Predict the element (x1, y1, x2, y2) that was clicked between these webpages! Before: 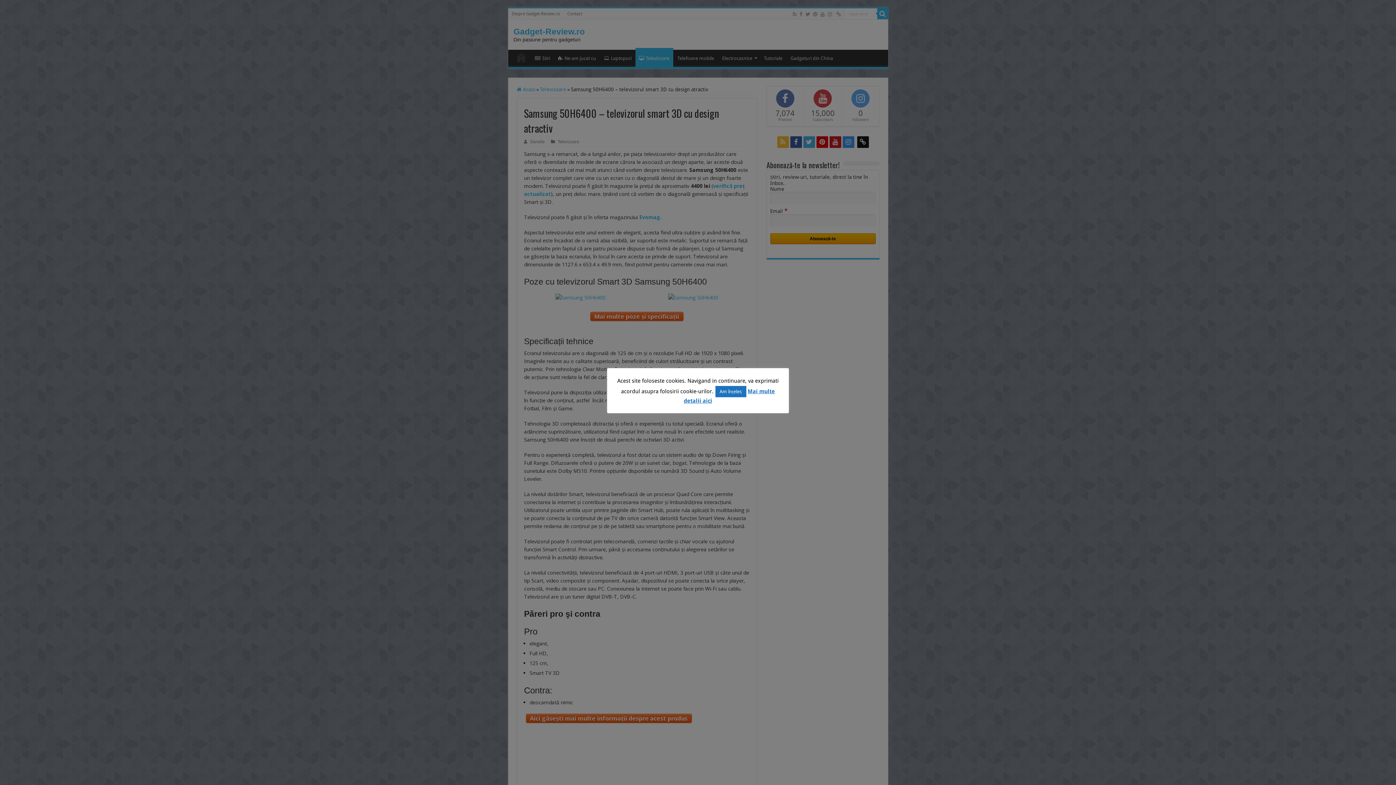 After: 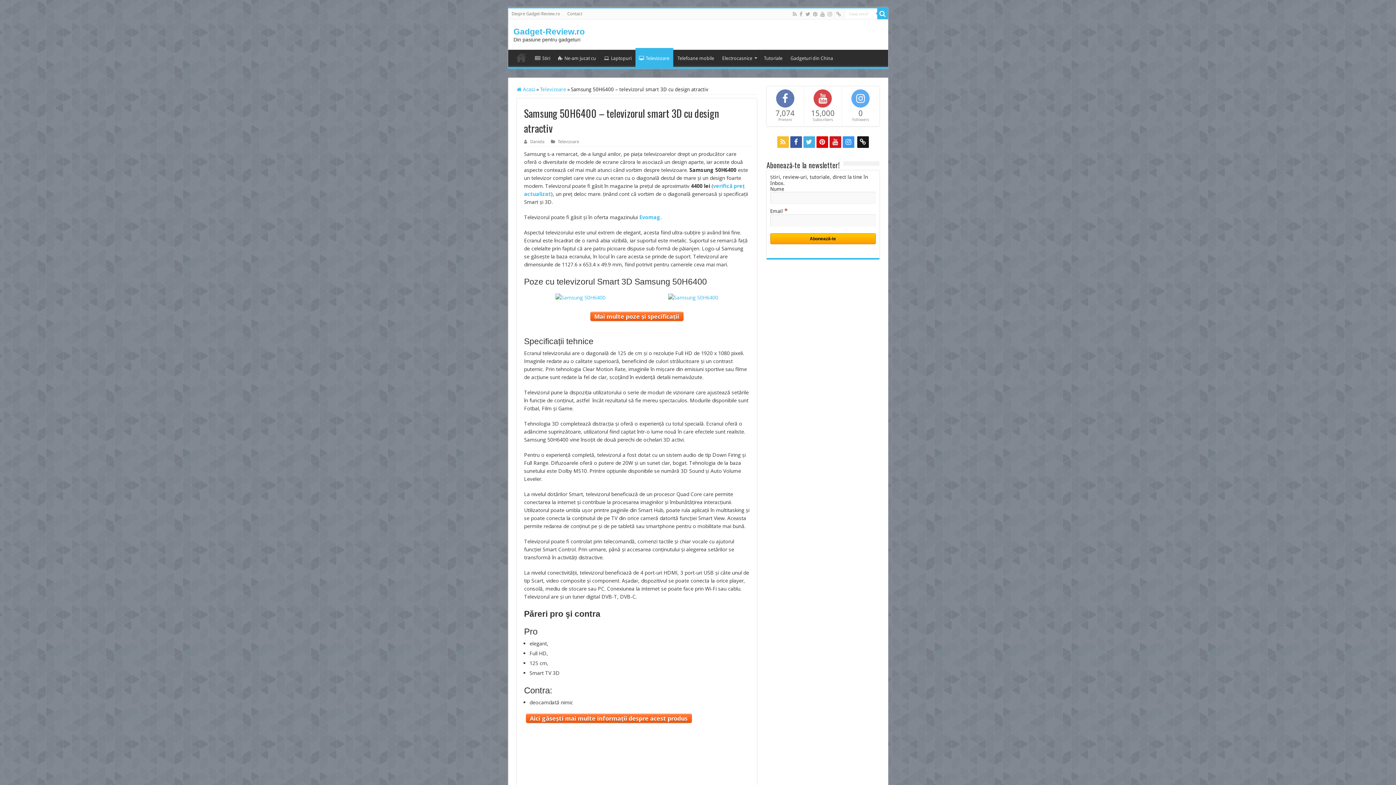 Action: bbox: (715, 386, 746, 397) label: Am înțeles